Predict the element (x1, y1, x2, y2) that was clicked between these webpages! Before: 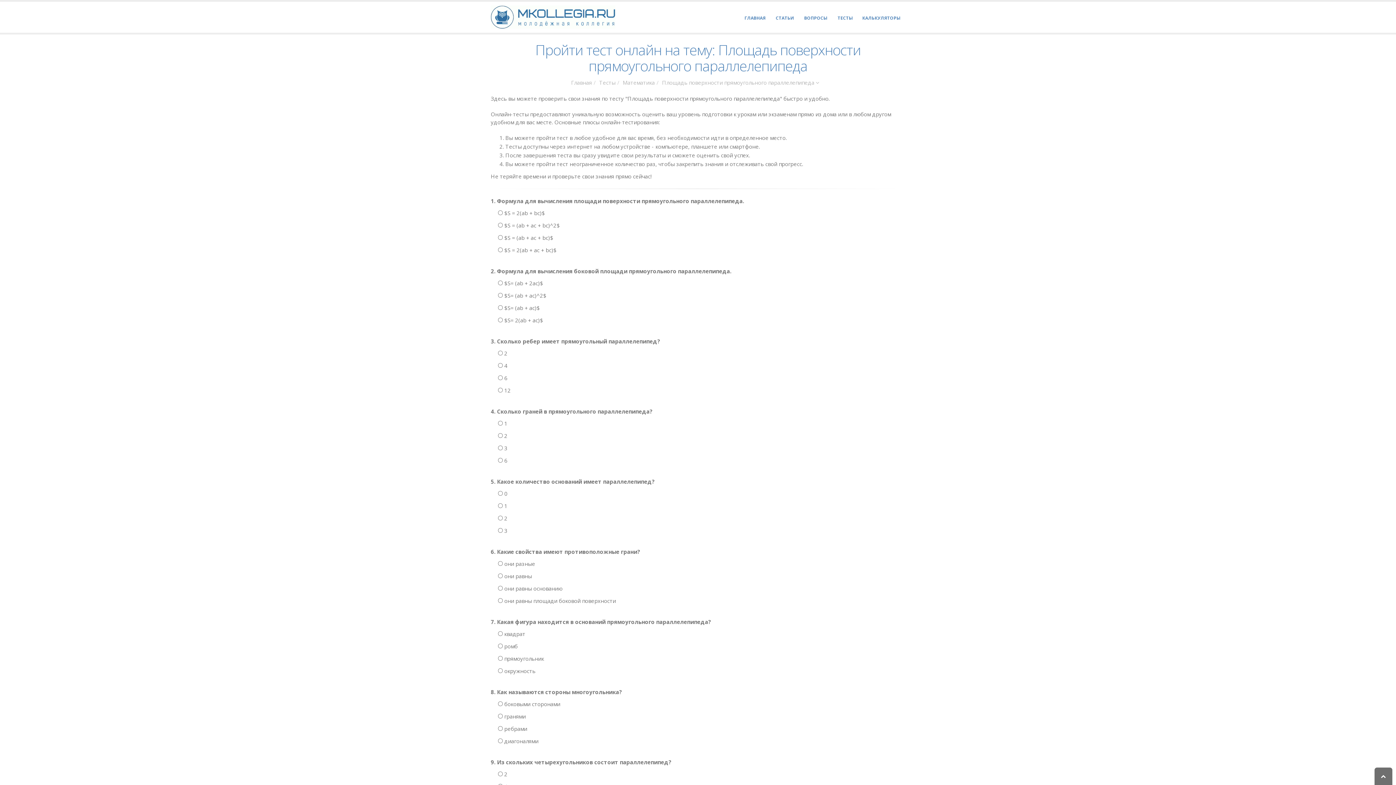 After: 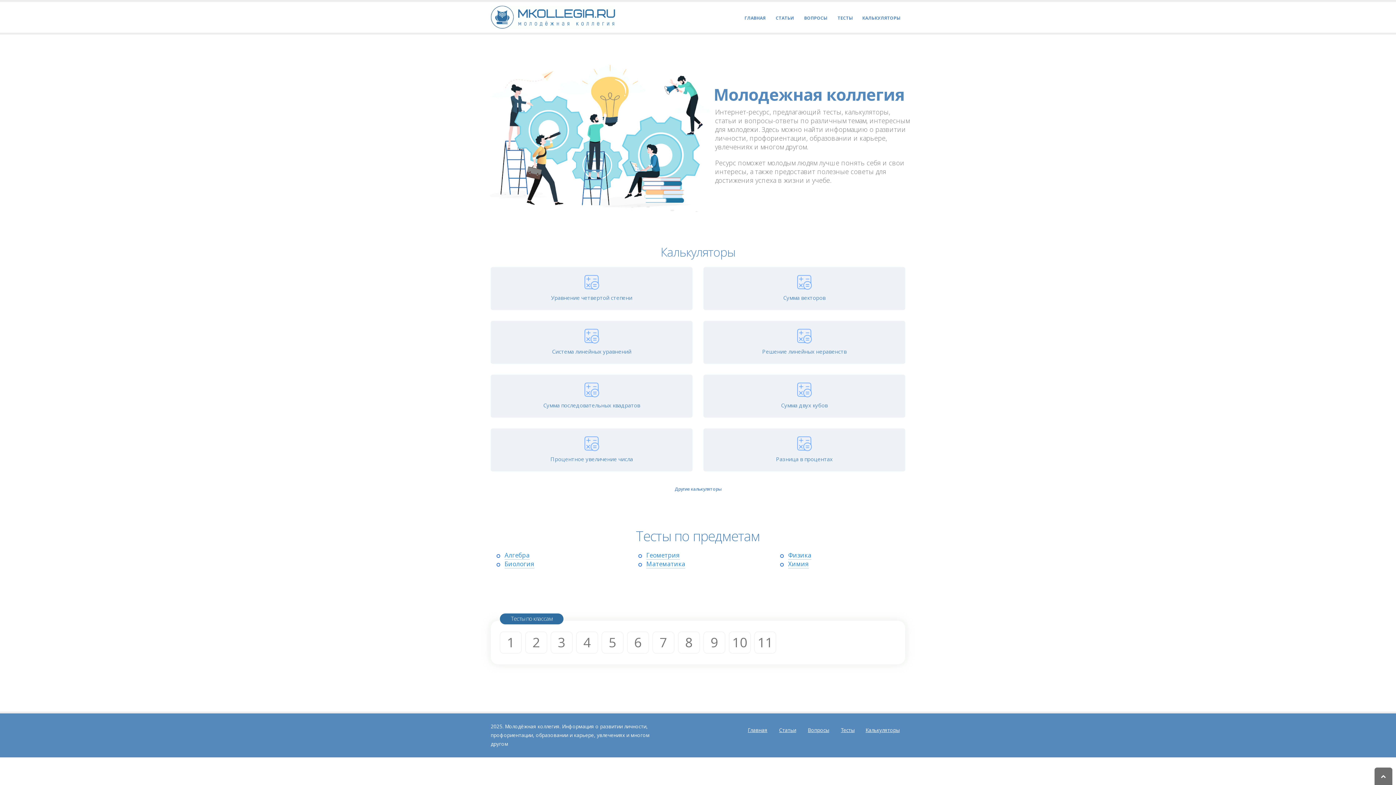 Action: bbox: (490, 13, 615, 19)